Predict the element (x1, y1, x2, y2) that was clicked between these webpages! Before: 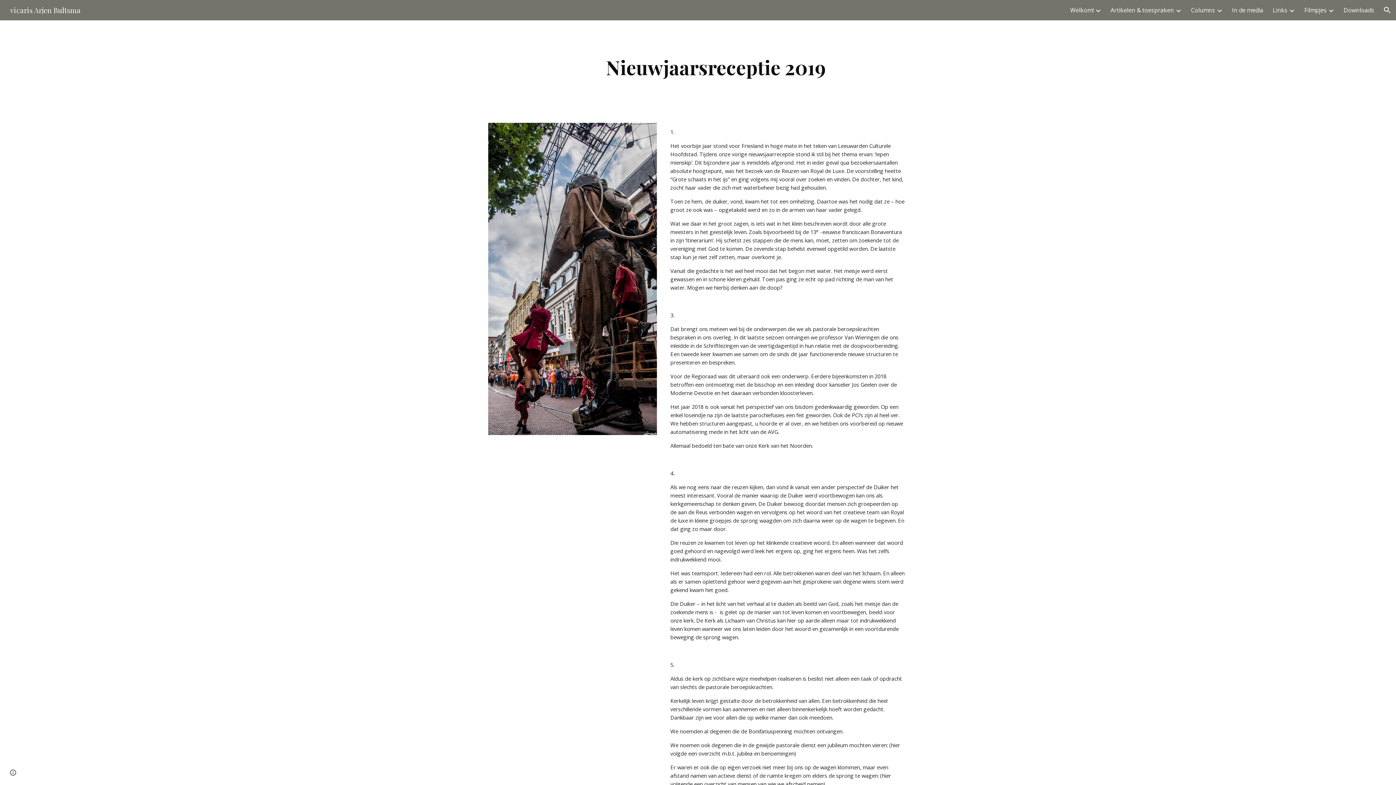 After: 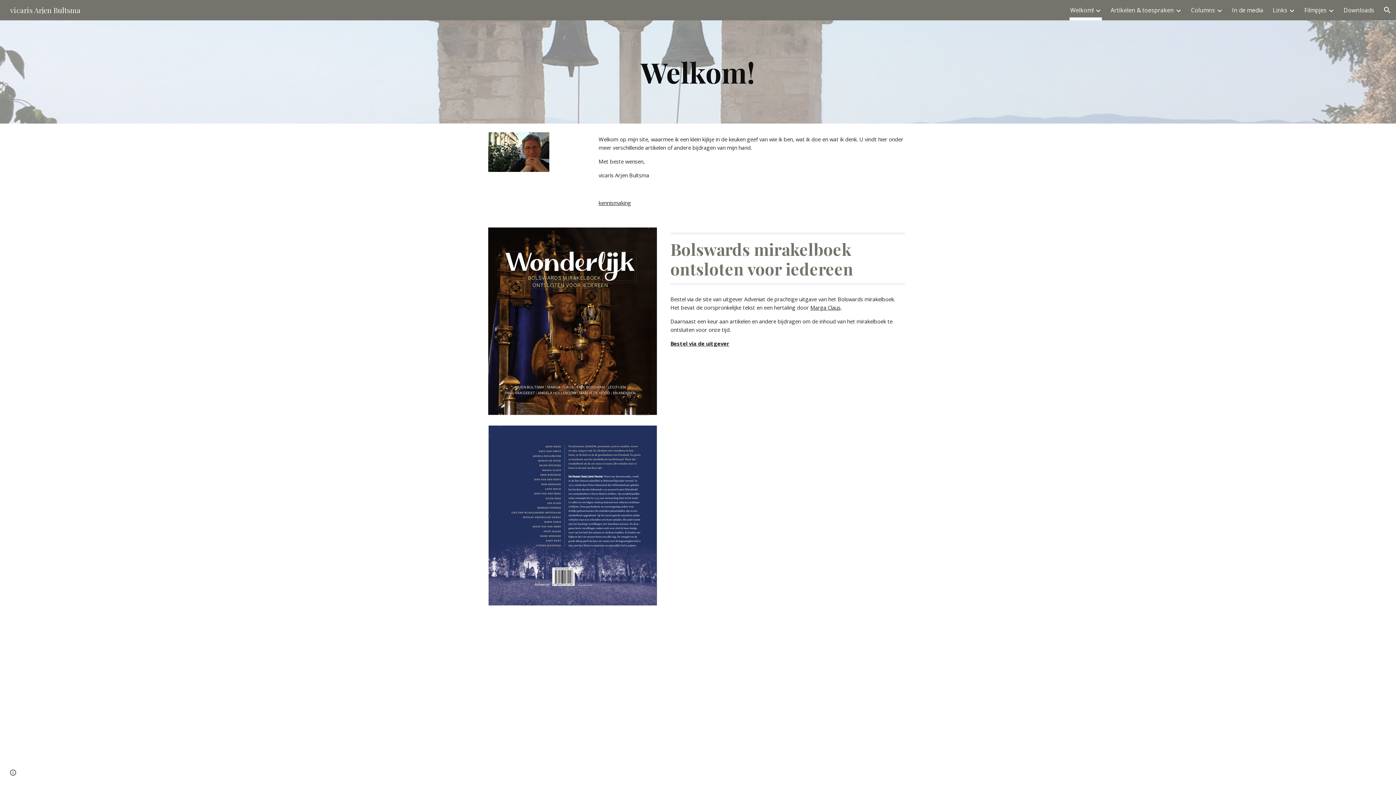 Action: bbox: (1070, 5, 1093, 15) label: Welkom!